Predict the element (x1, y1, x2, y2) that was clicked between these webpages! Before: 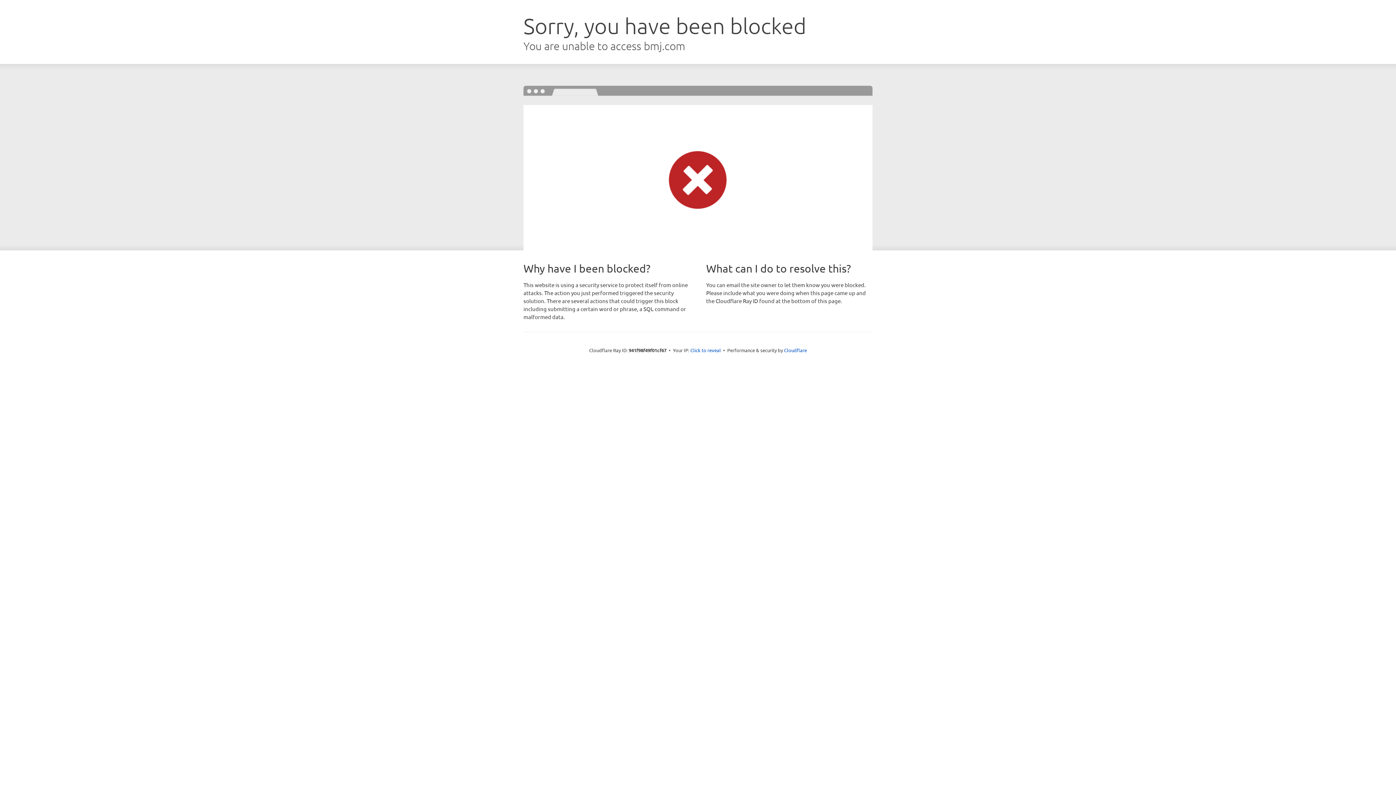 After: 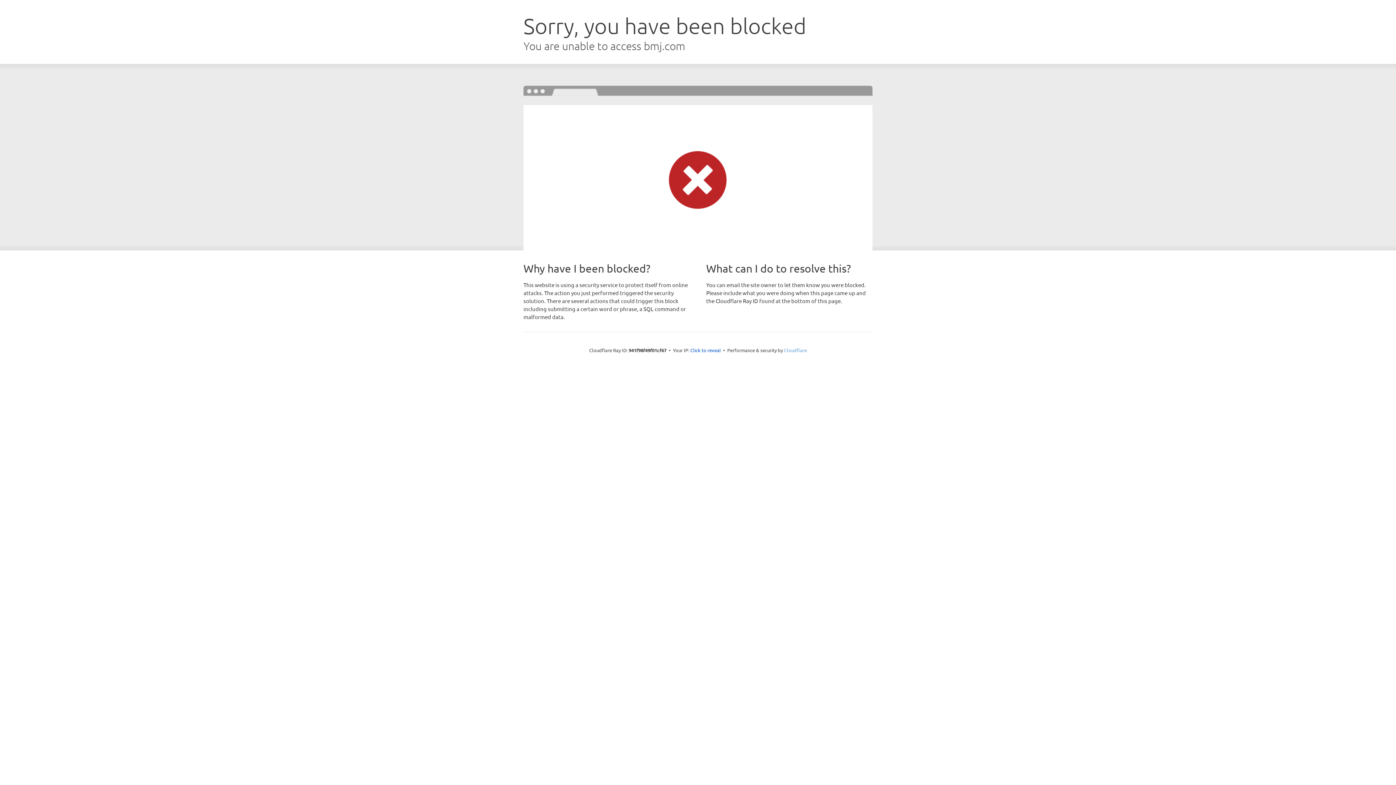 Action: label: Cloudflare bbox: (784, 347, 807, 353)